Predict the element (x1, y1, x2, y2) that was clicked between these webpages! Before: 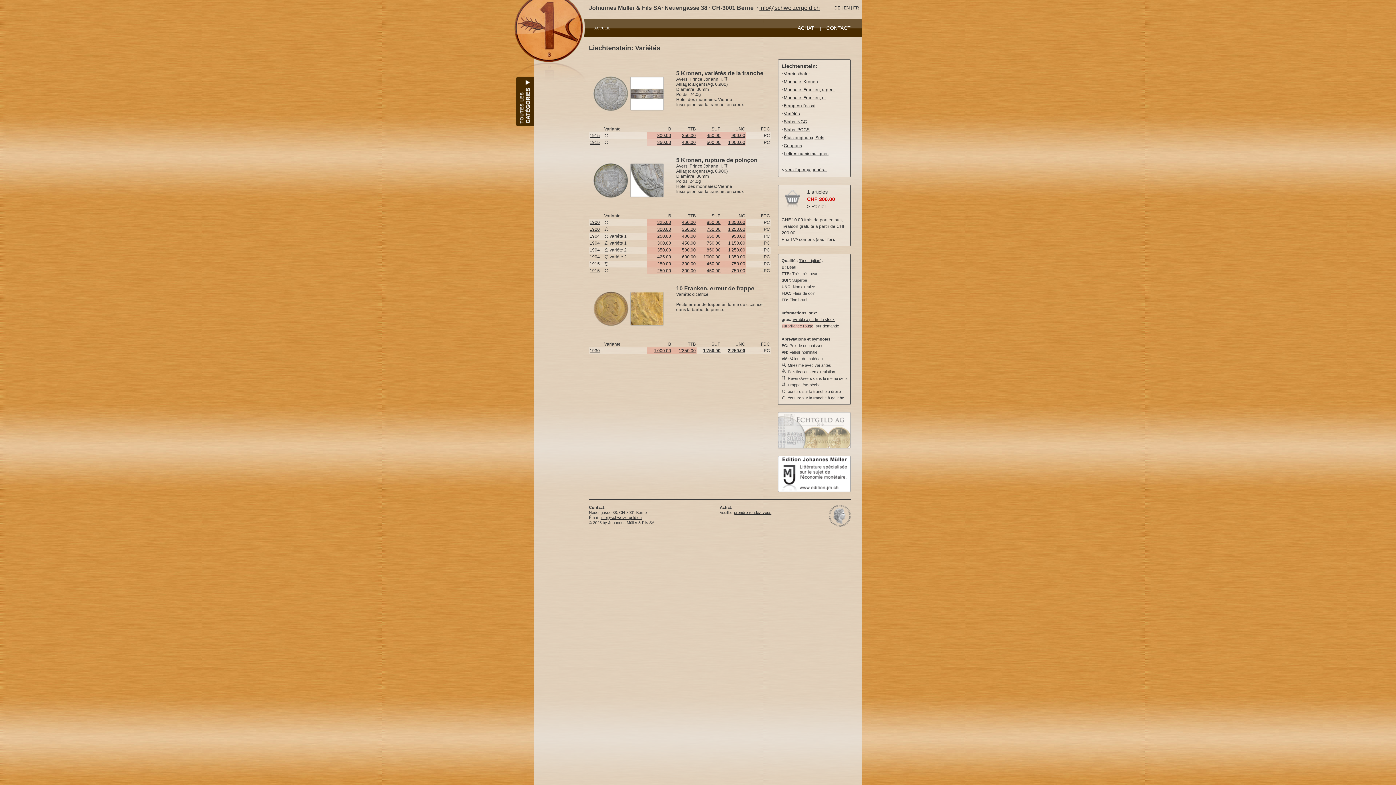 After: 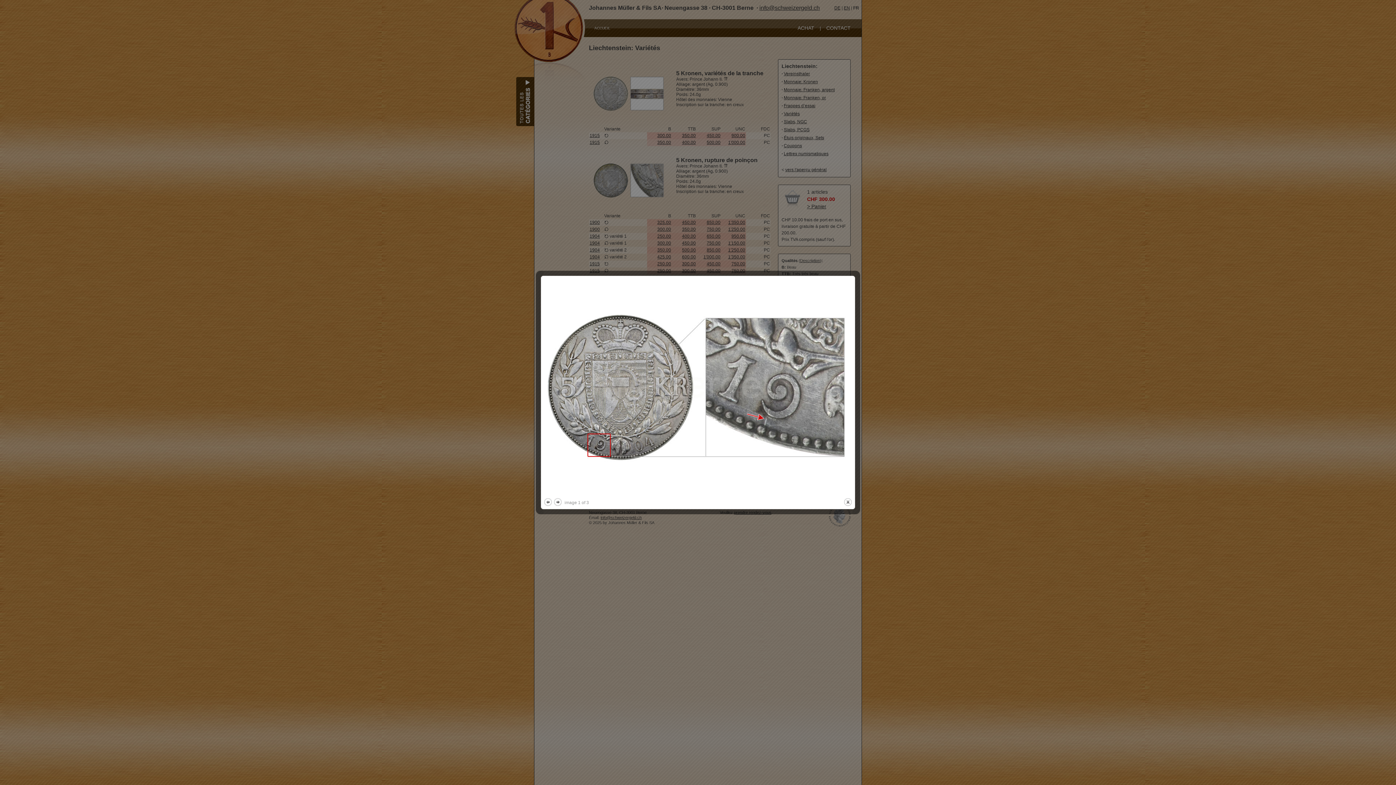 Action: label: 1904 bbox: (589, 233, 600, 238)